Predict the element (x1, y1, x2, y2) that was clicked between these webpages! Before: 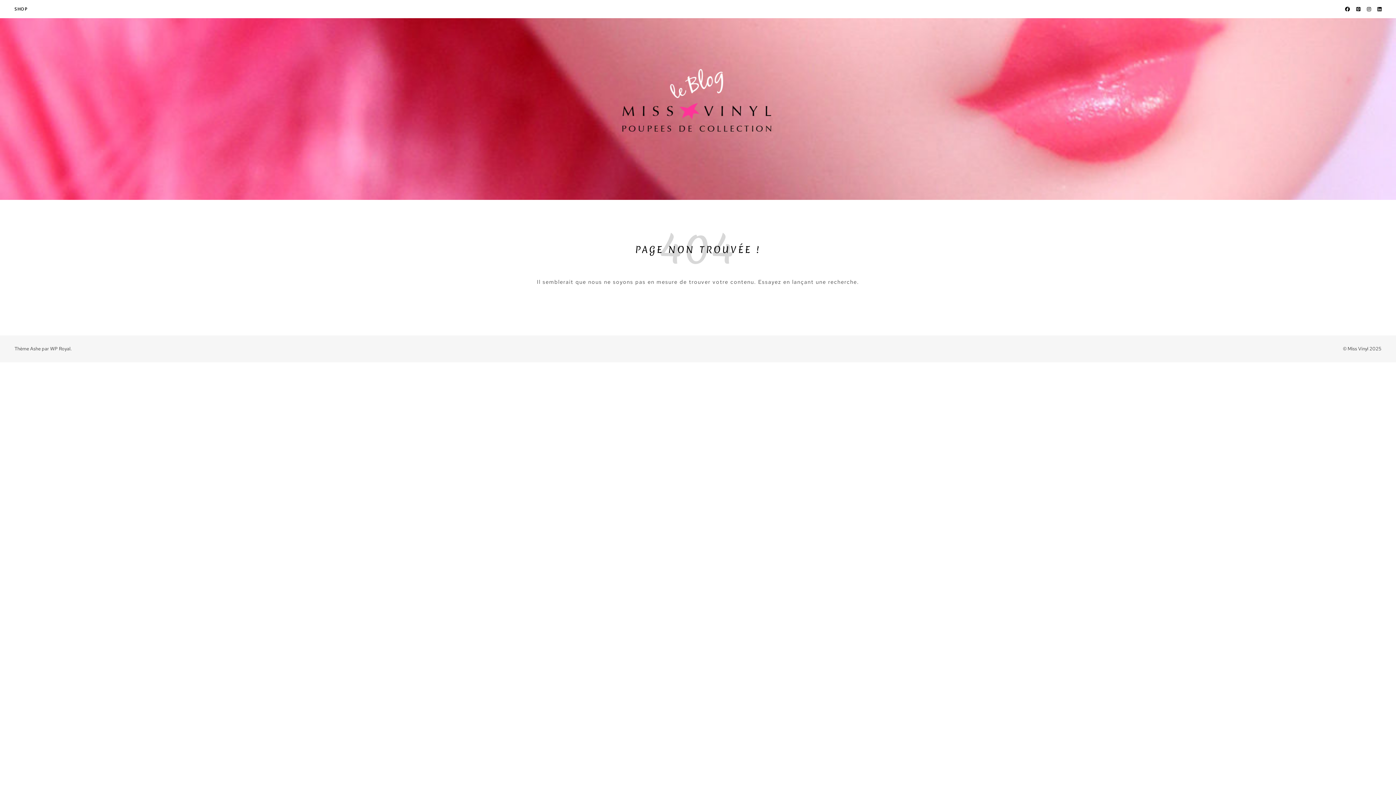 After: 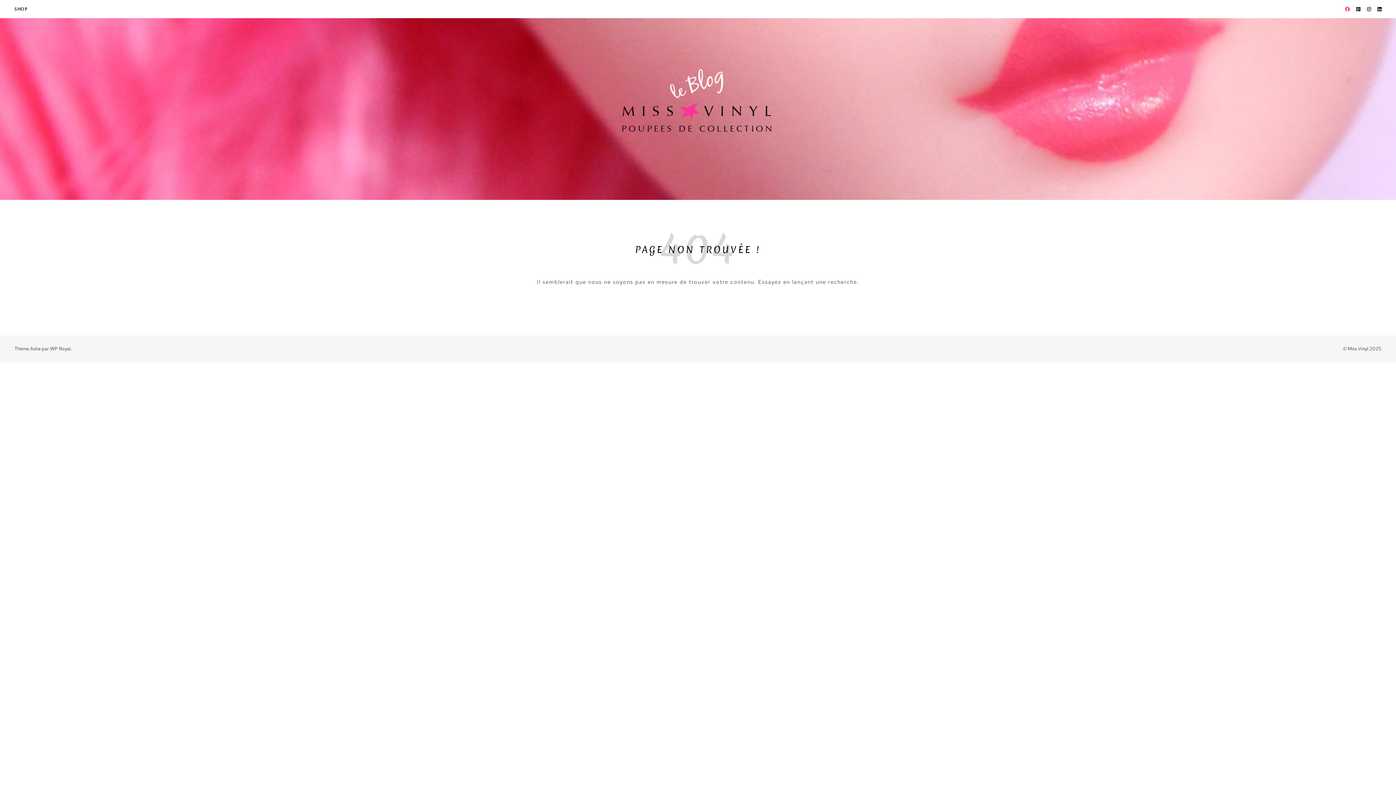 Action: bbox: (1345, 5, 1351, 12) label:  